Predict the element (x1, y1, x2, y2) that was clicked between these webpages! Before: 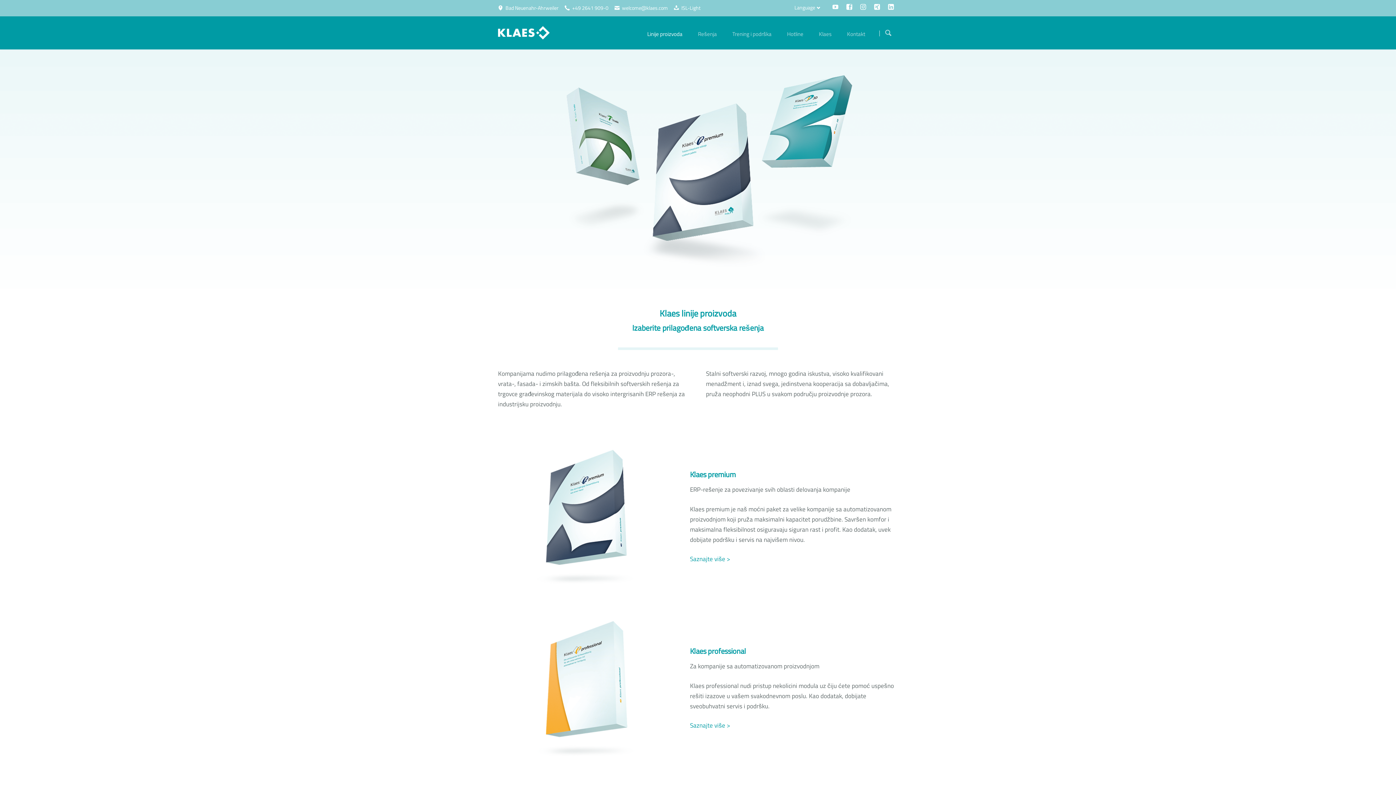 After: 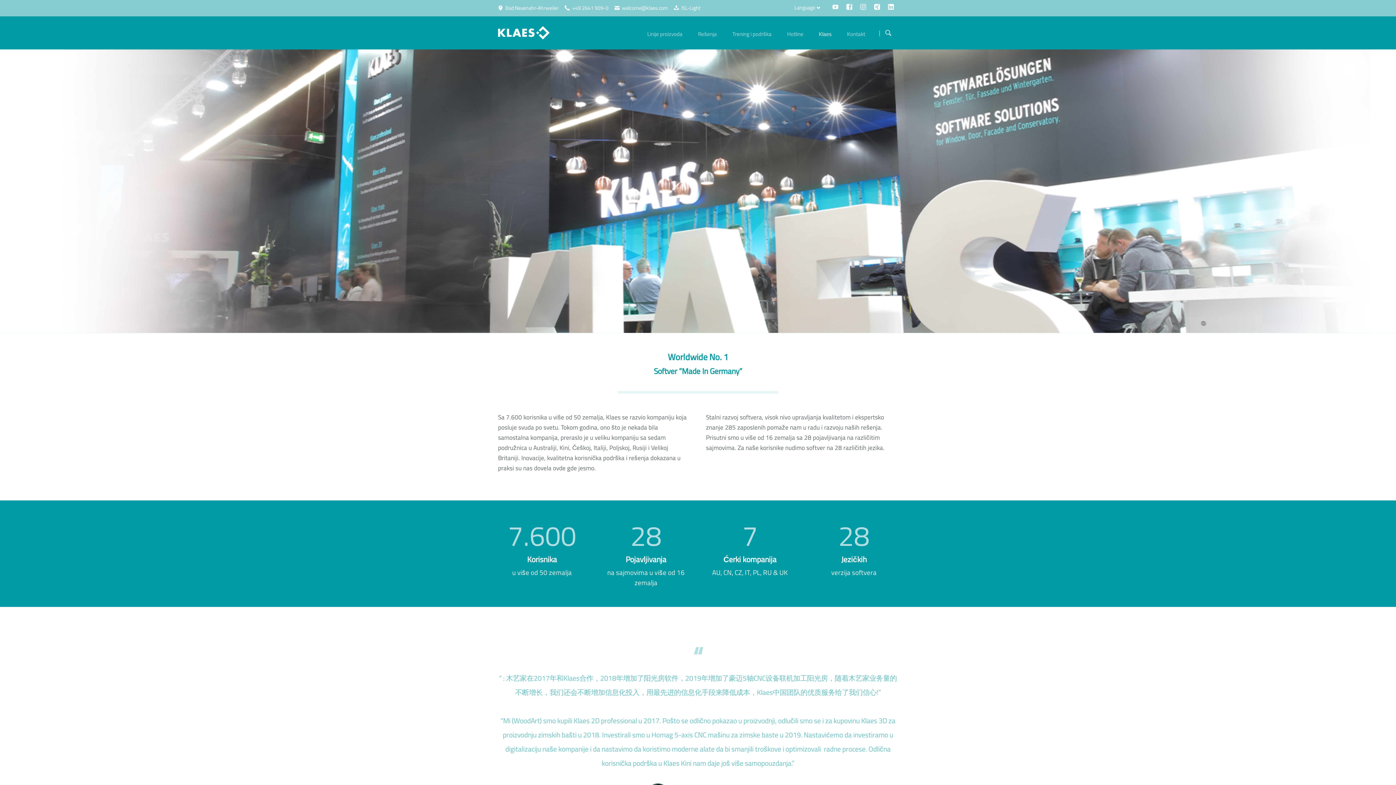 Action: bbox: (811, 16, 839, 49) label: Klaes